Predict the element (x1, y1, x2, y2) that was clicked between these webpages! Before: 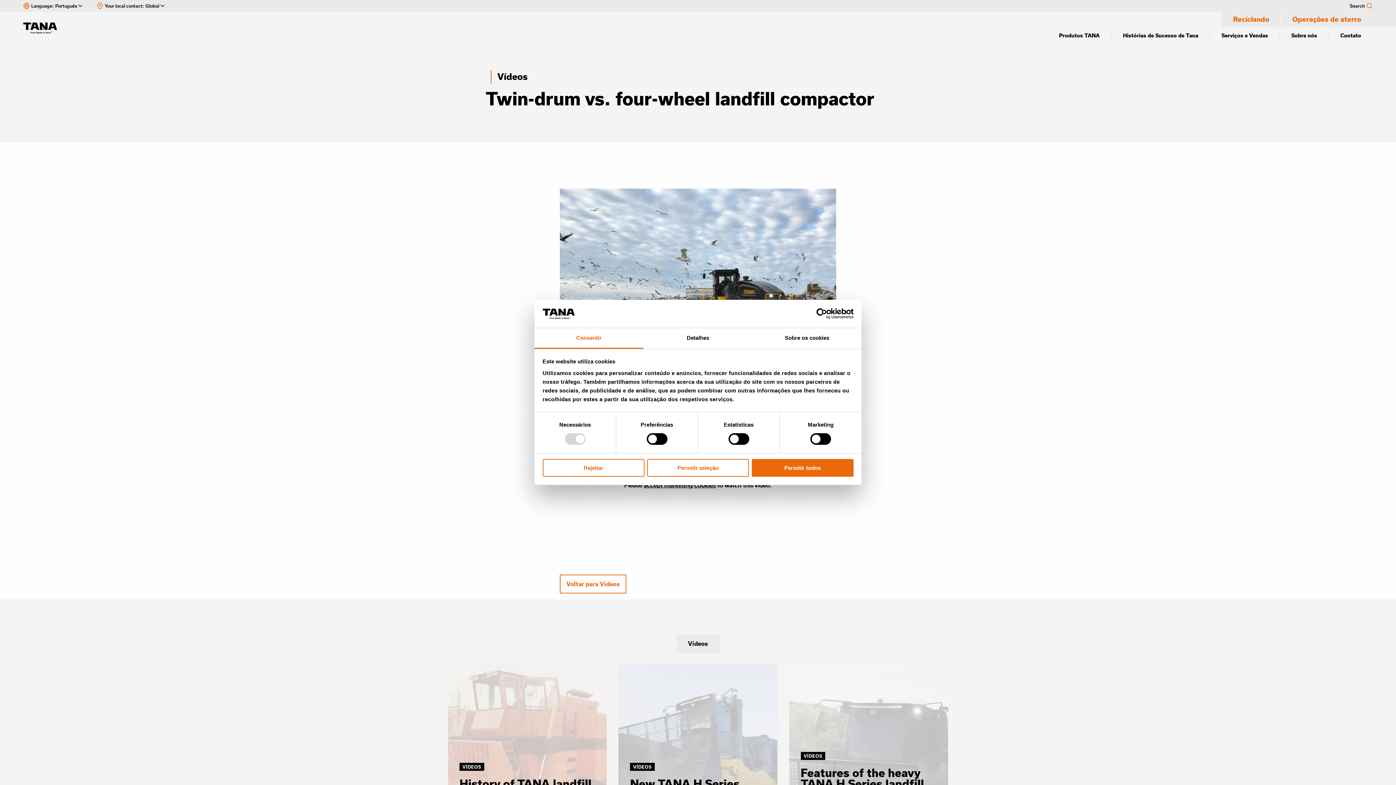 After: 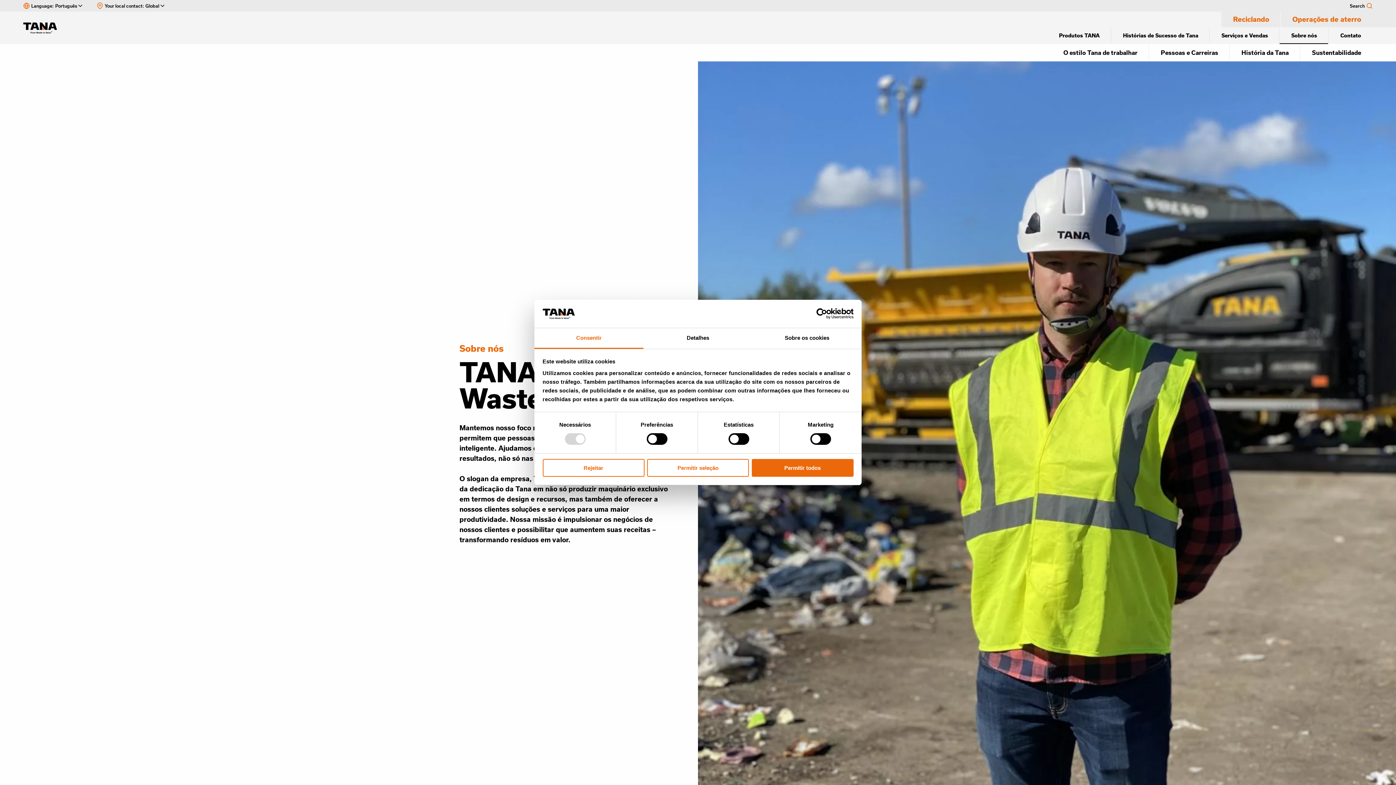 Action: label: Sobre nós bbox: (1280, 27, 1329, 44)